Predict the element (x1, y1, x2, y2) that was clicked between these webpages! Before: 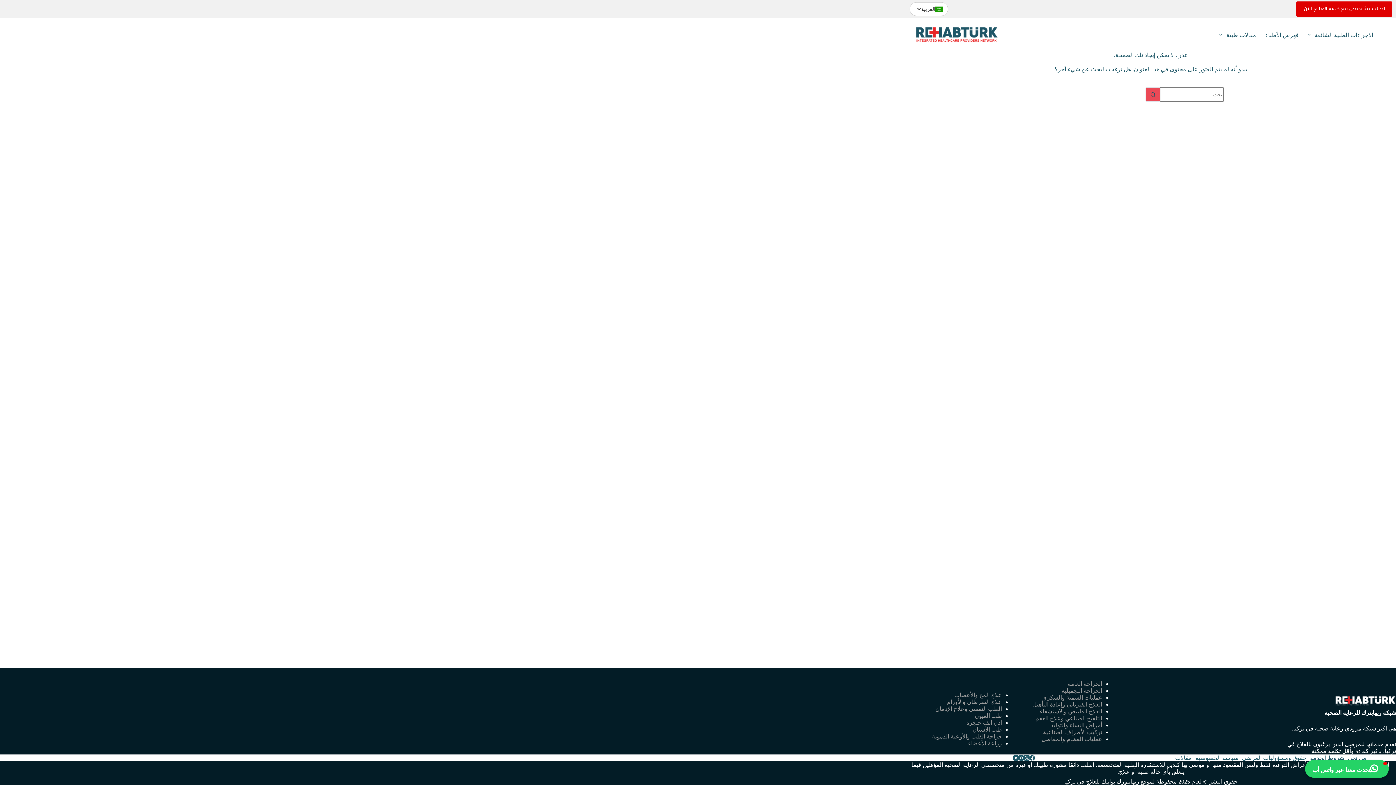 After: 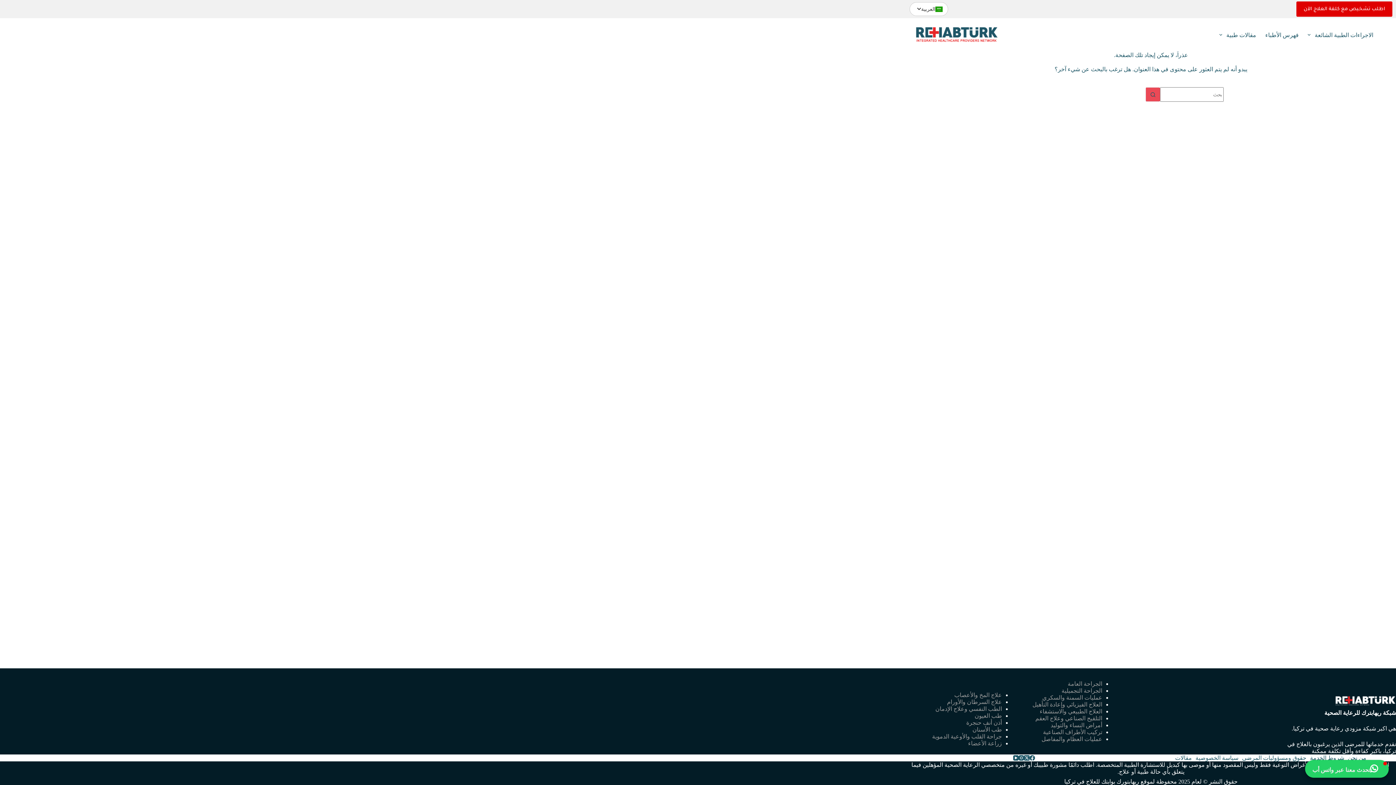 Action: label: تحدث معنا عبر واتس أب bbox: (1305, 760, 1389, 778)